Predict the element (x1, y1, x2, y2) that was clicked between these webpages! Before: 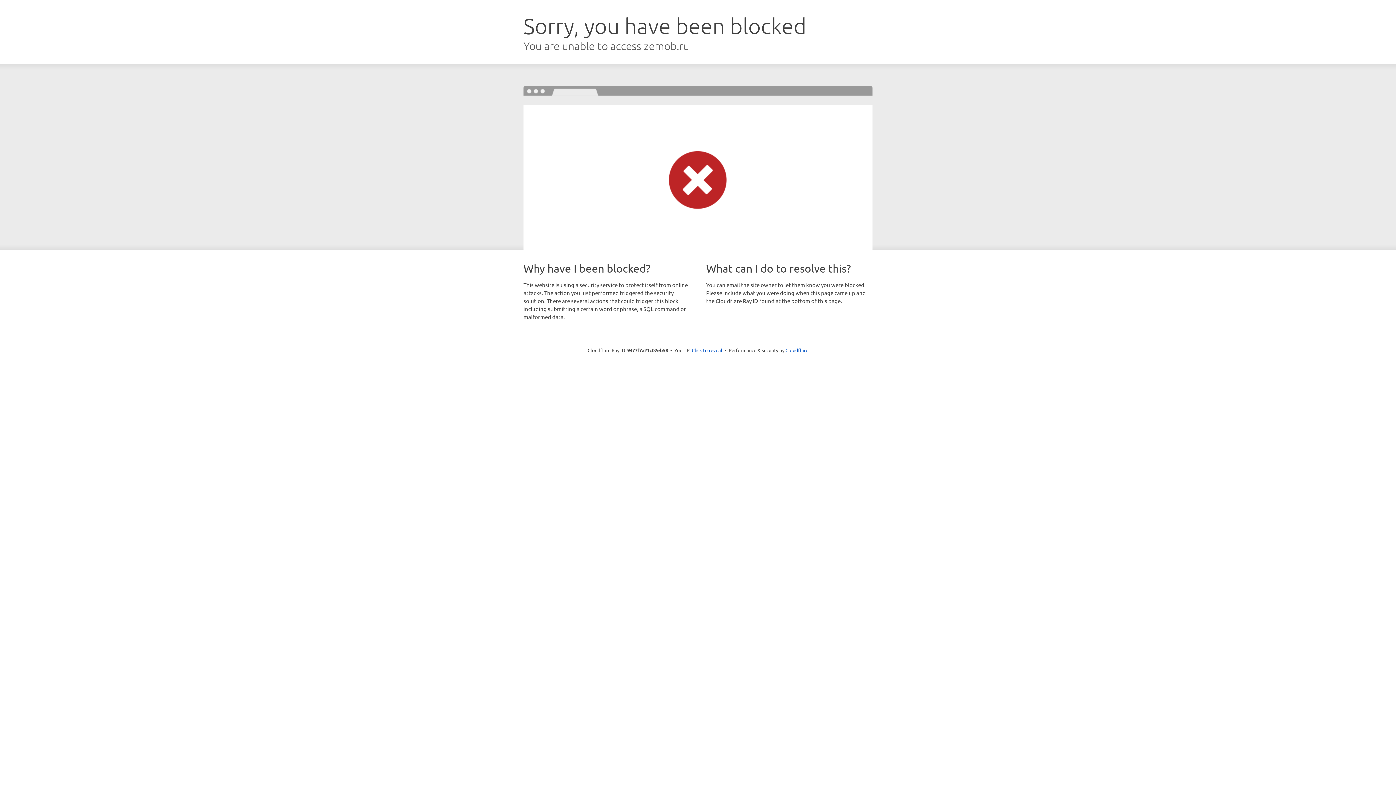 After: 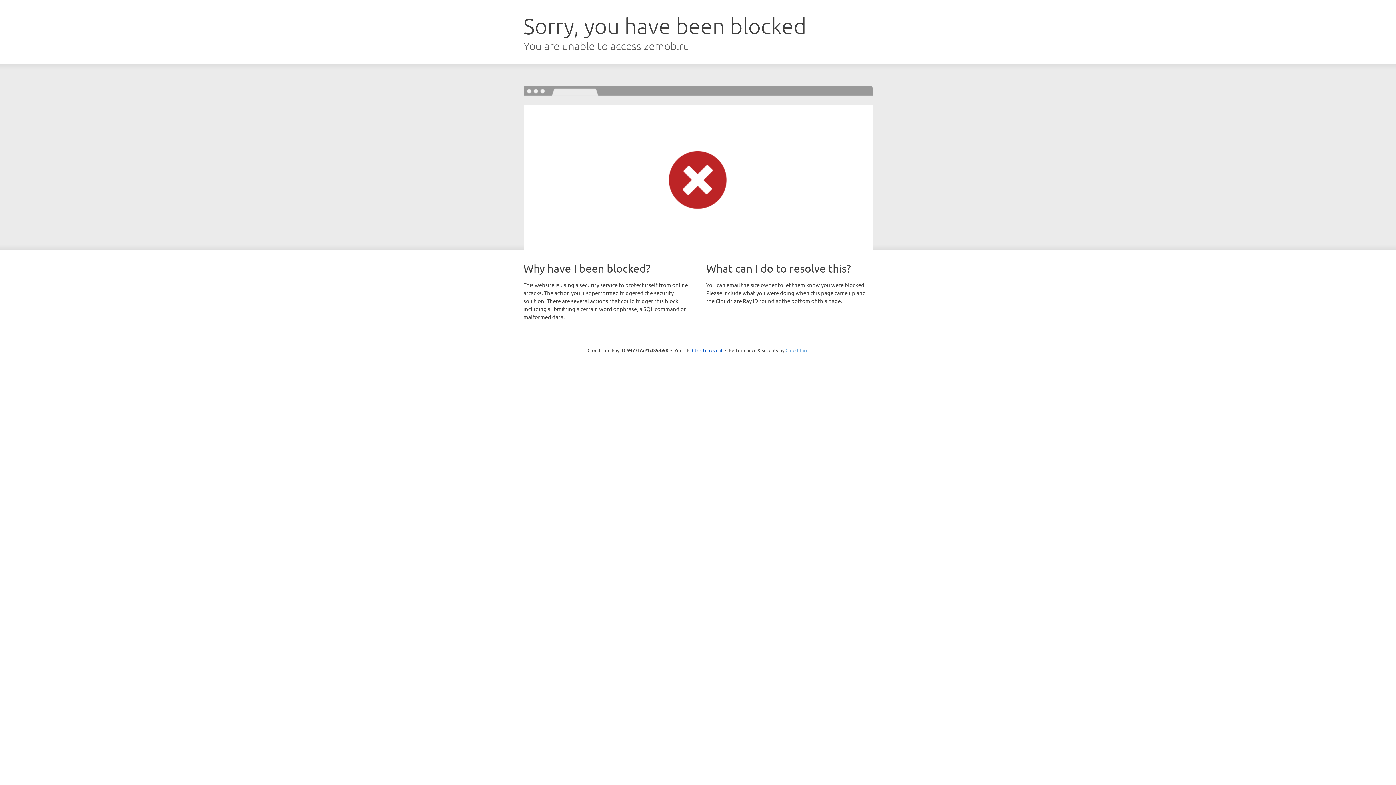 Action: bbox: (785, 347, 808, 353) label: Cloudflare